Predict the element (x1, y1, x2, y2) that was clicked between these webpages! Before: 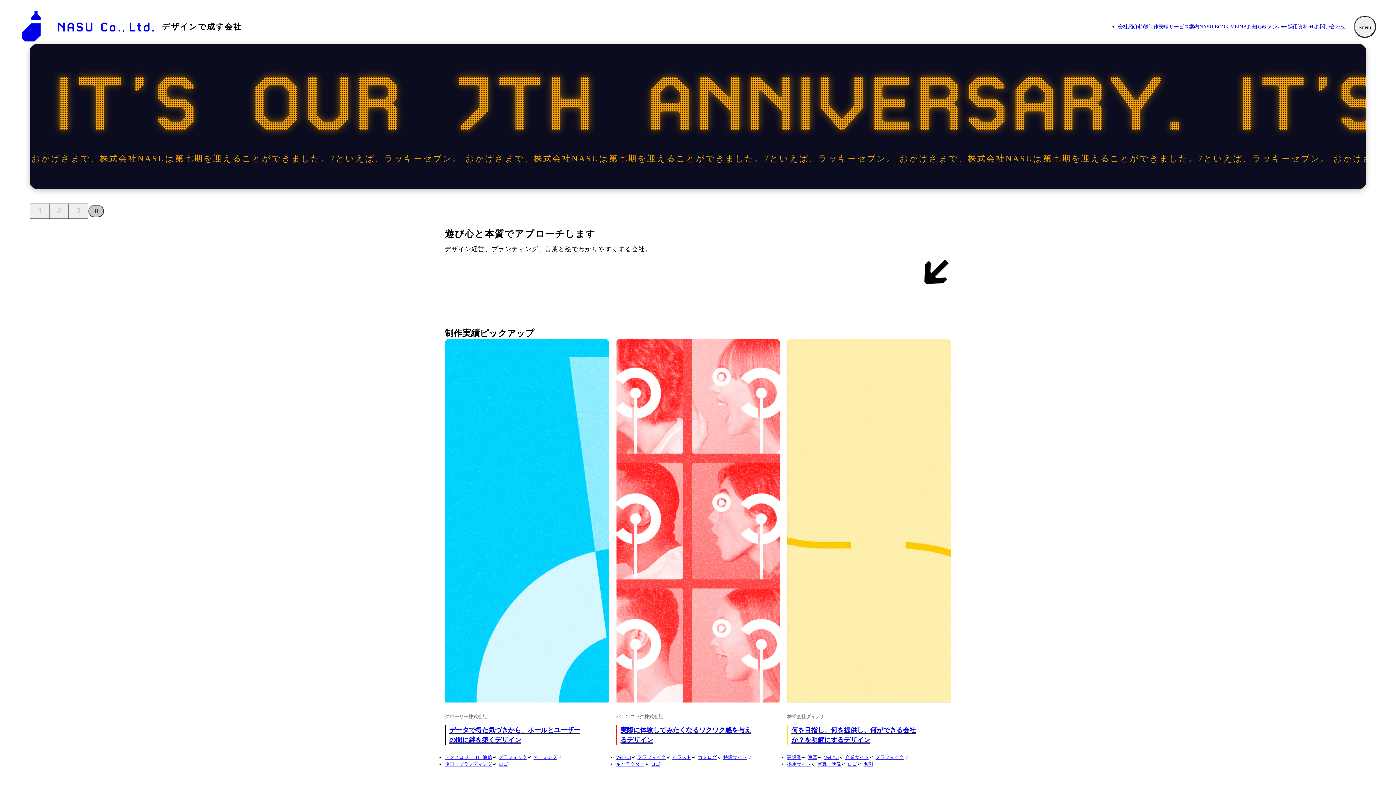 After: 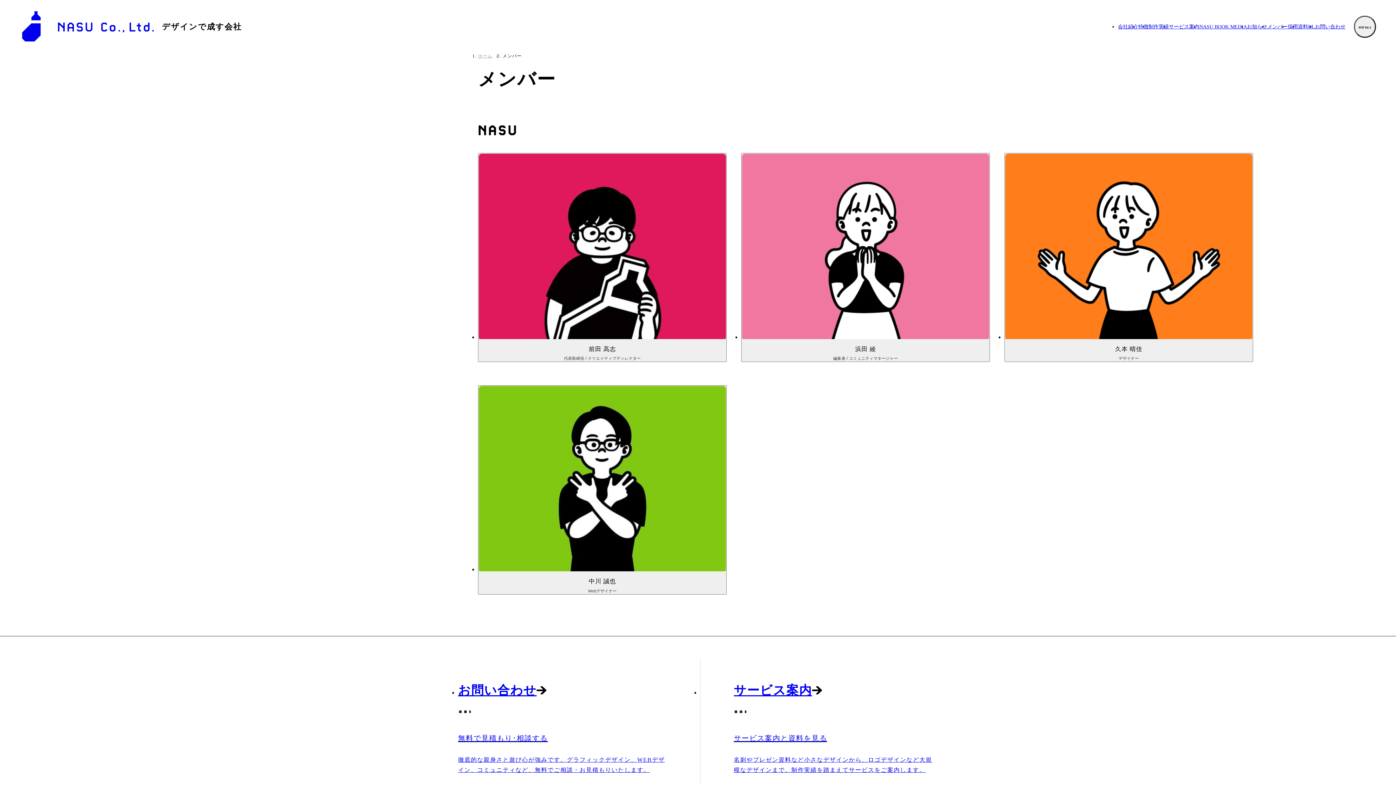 Action: bbox: (1267, 22, 1288, 30) label: メンバー